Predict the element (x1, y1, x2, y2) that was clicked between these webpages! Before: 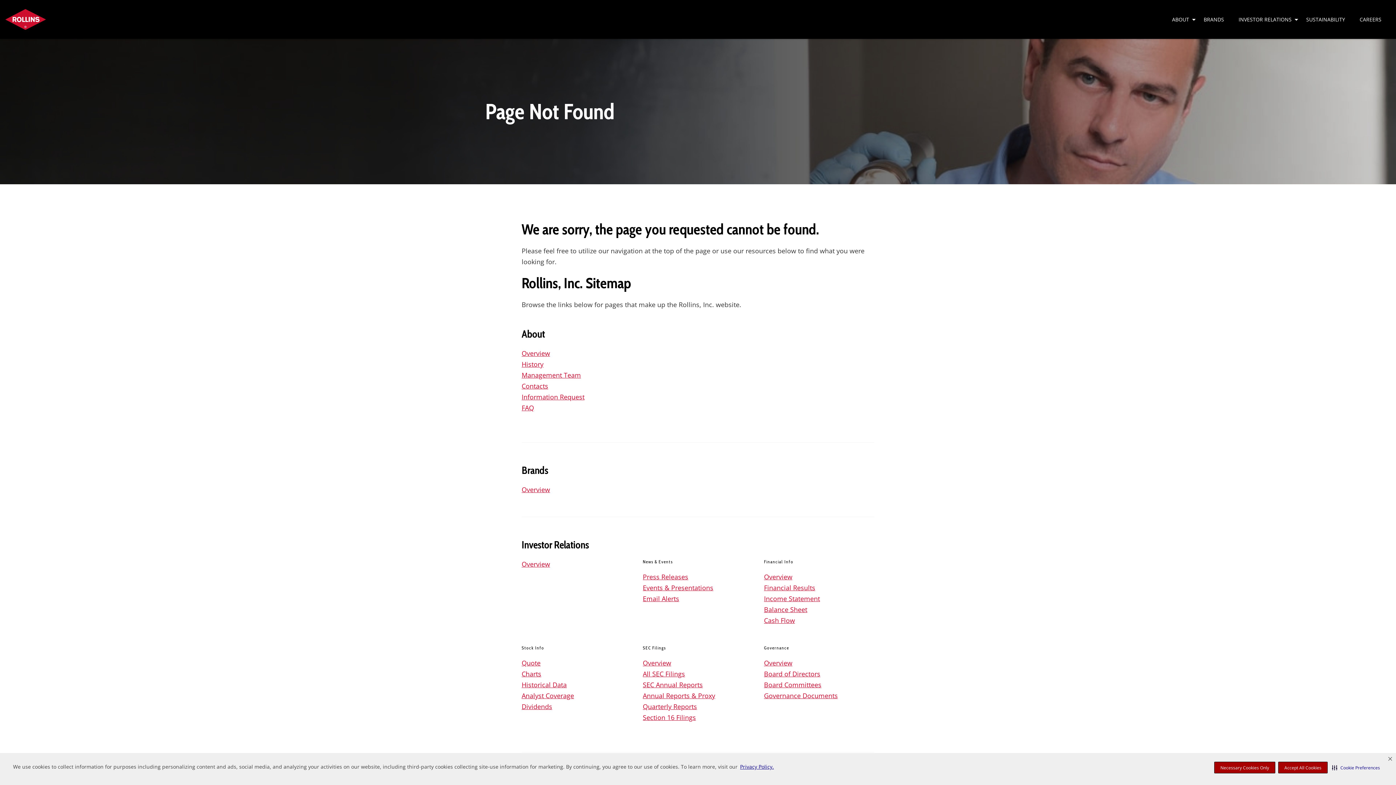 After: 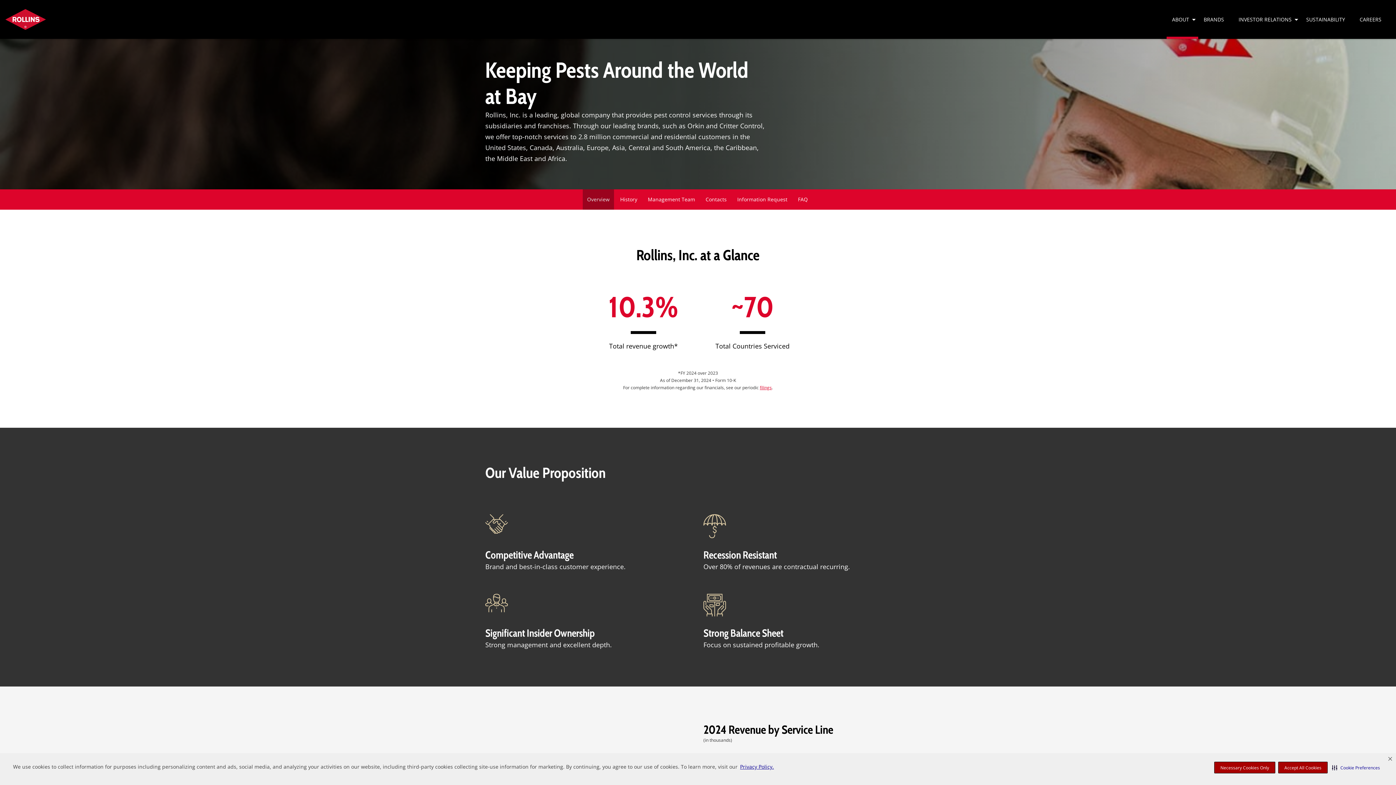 Action: bbox: (521, 348, 632, 358) label: Overview